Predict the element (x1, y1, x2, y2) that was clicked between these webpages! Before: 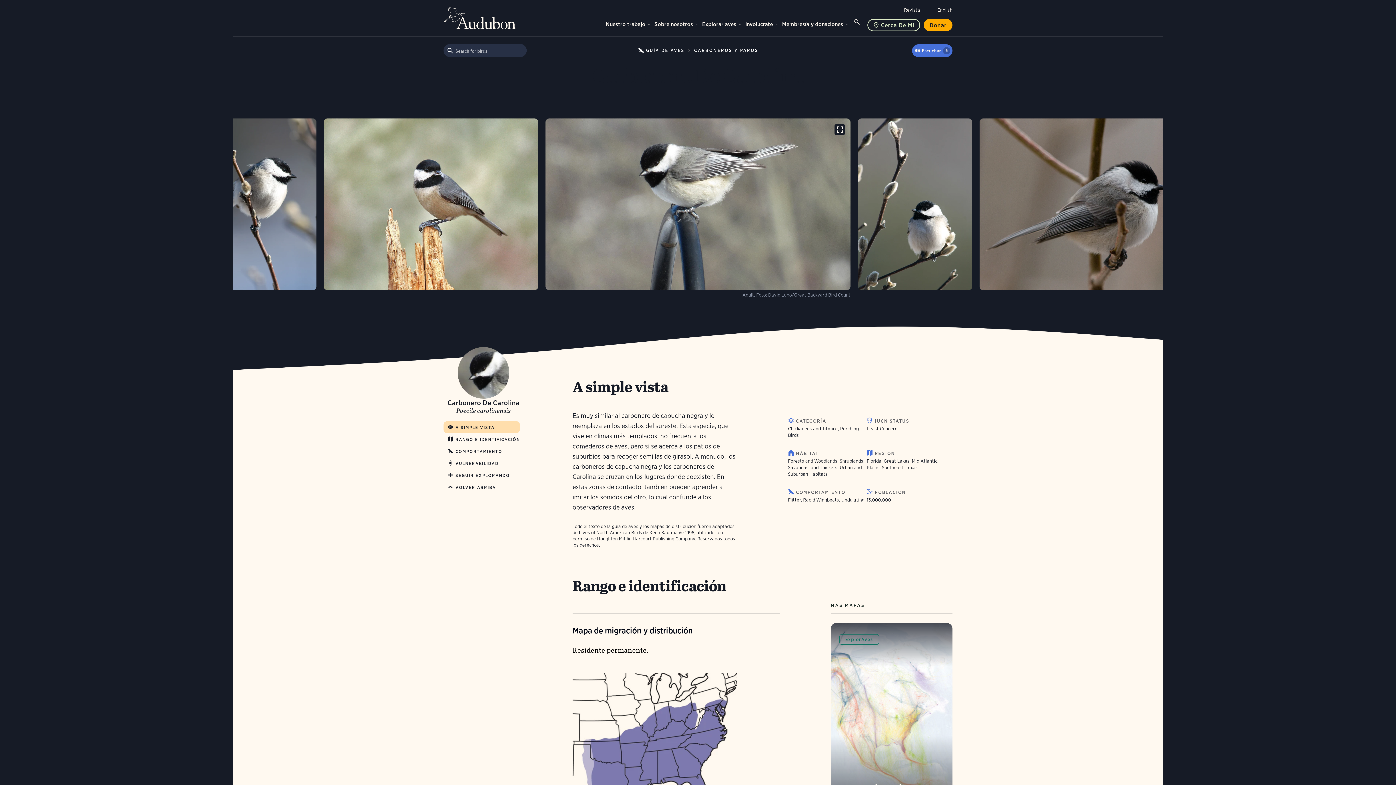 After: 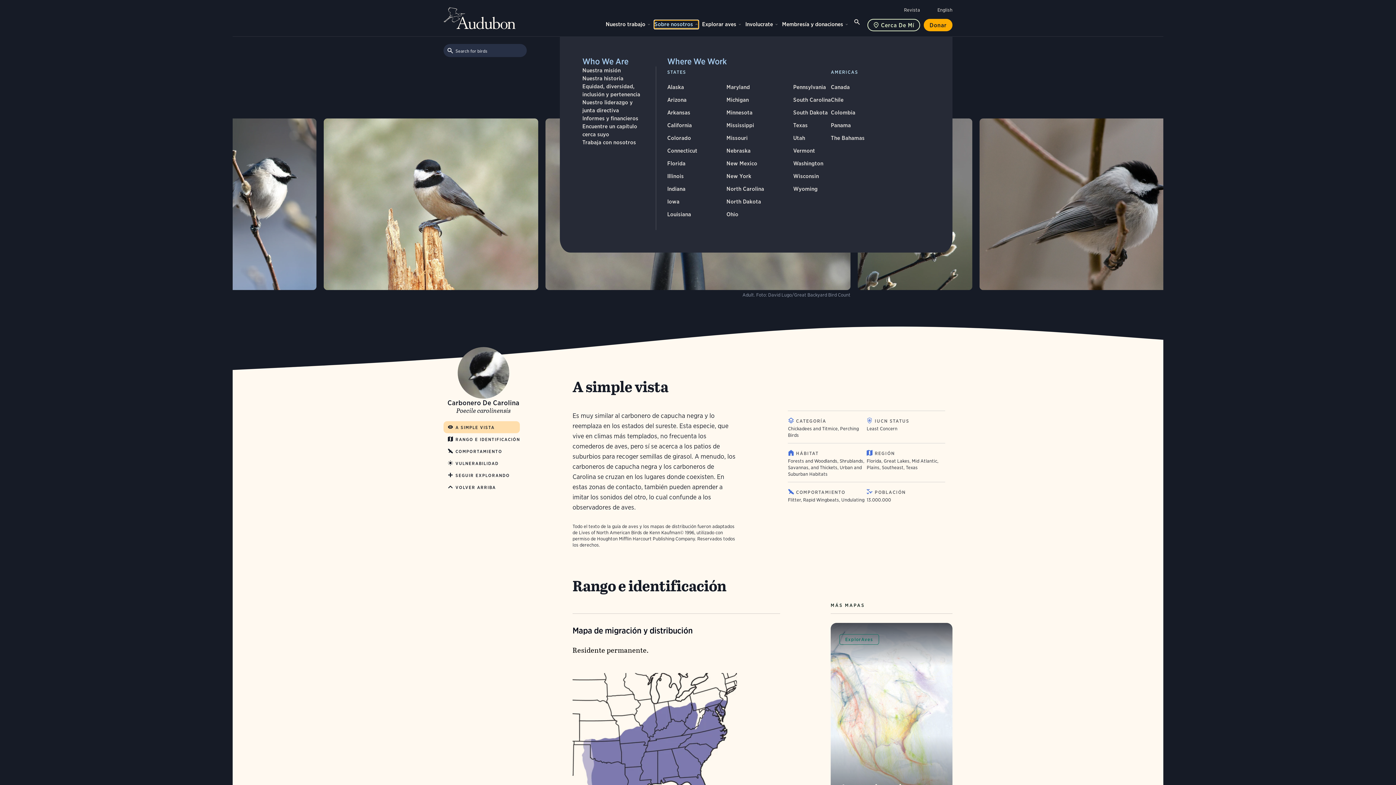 Action: label: Sobre nosotros bbox: (654, 20, 698, 28)